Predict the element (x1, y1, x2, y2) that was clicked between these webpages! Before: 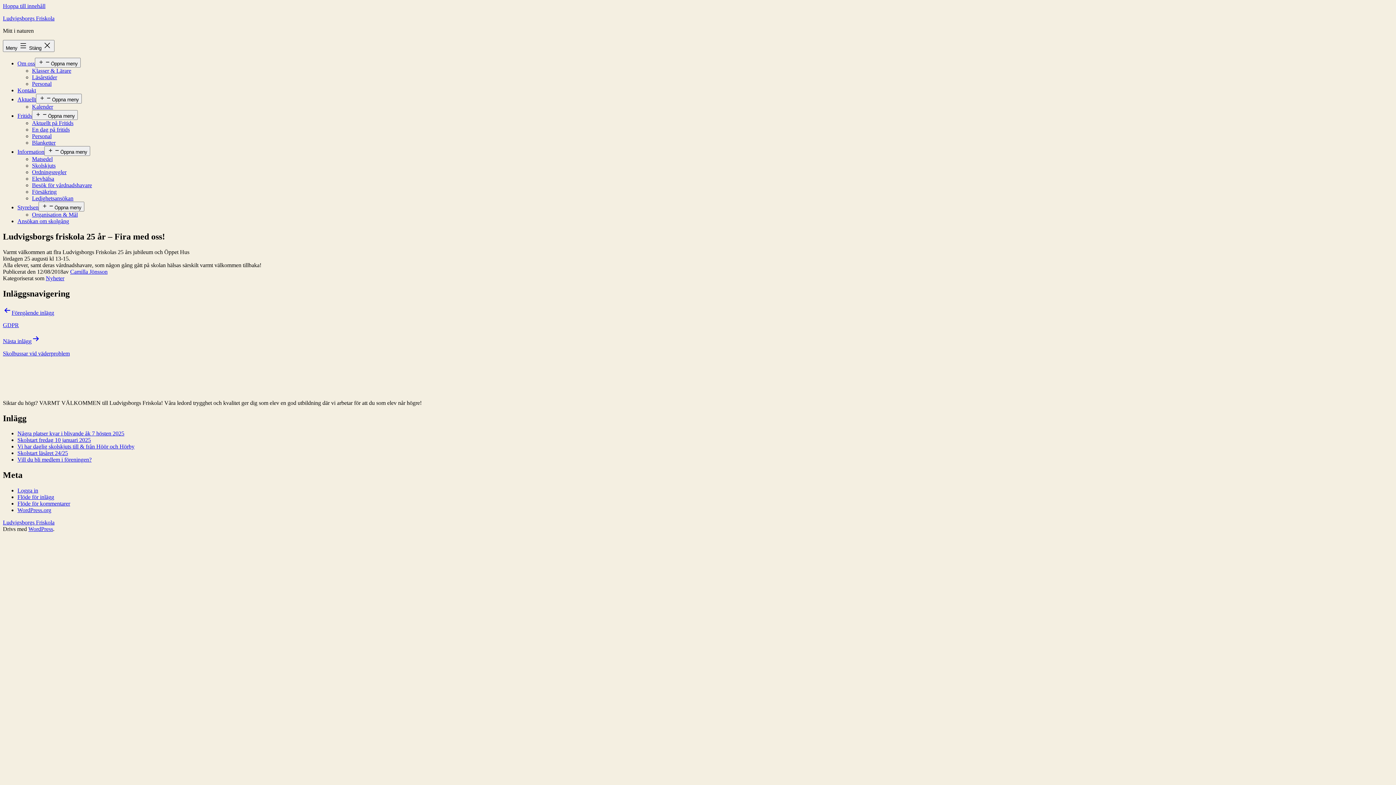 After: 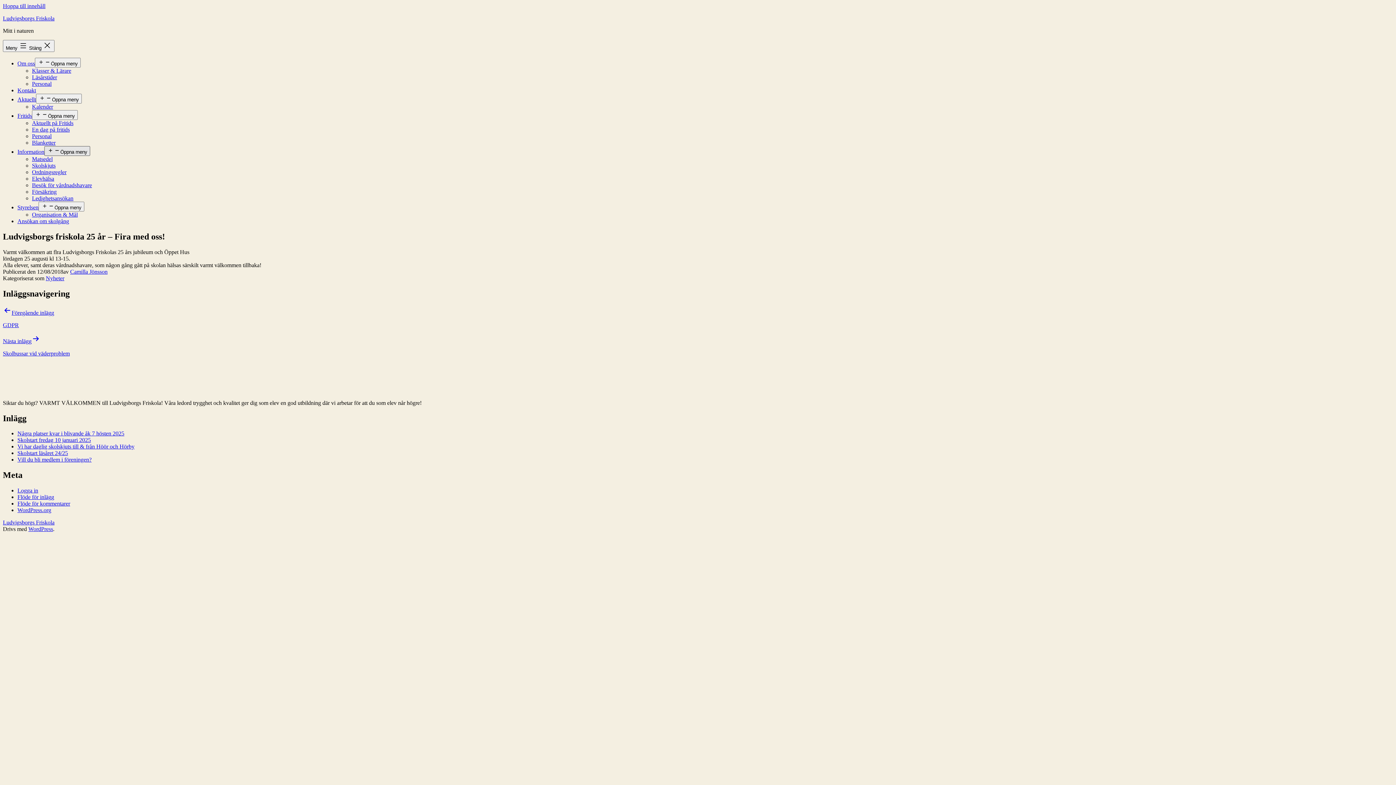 Action: label: Öppna meny bbox: (44, 146, 90, 156)